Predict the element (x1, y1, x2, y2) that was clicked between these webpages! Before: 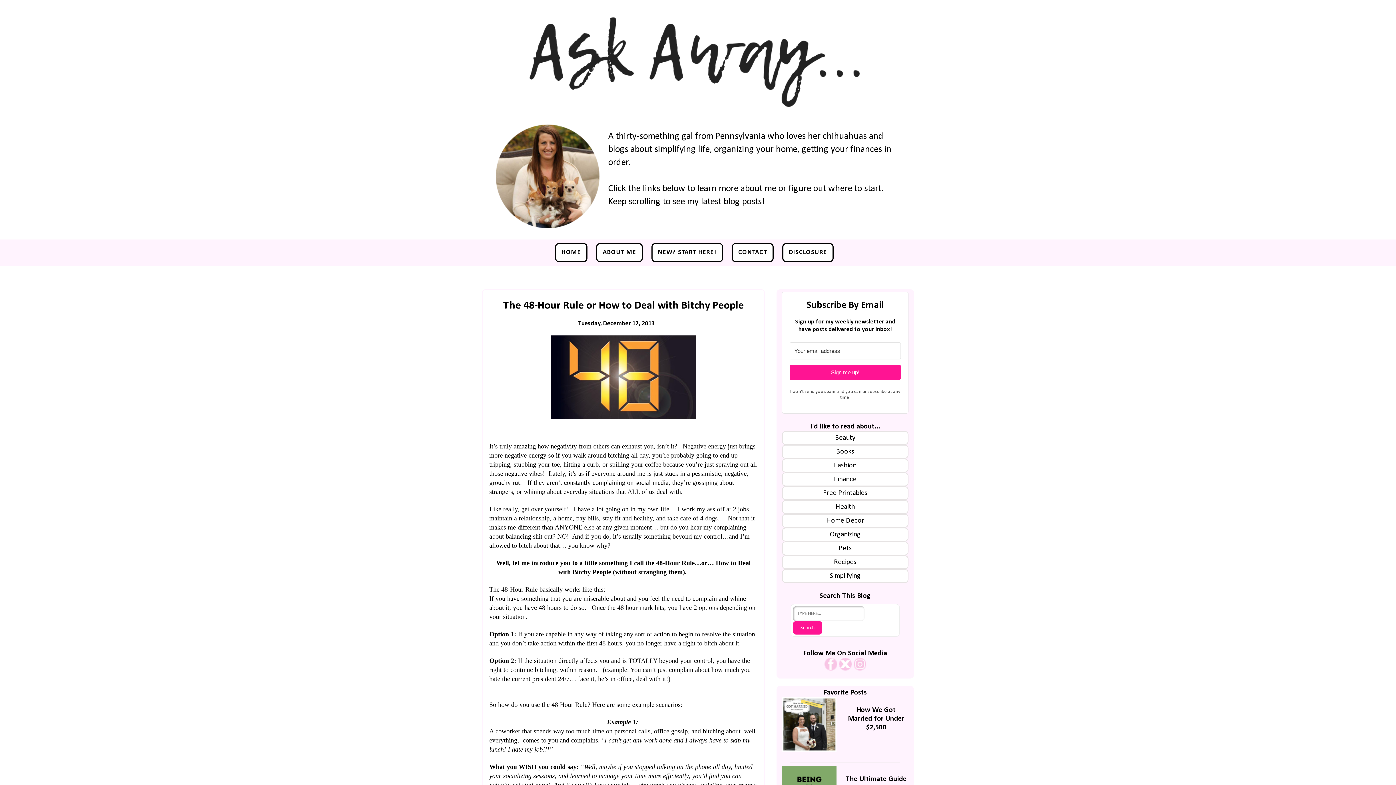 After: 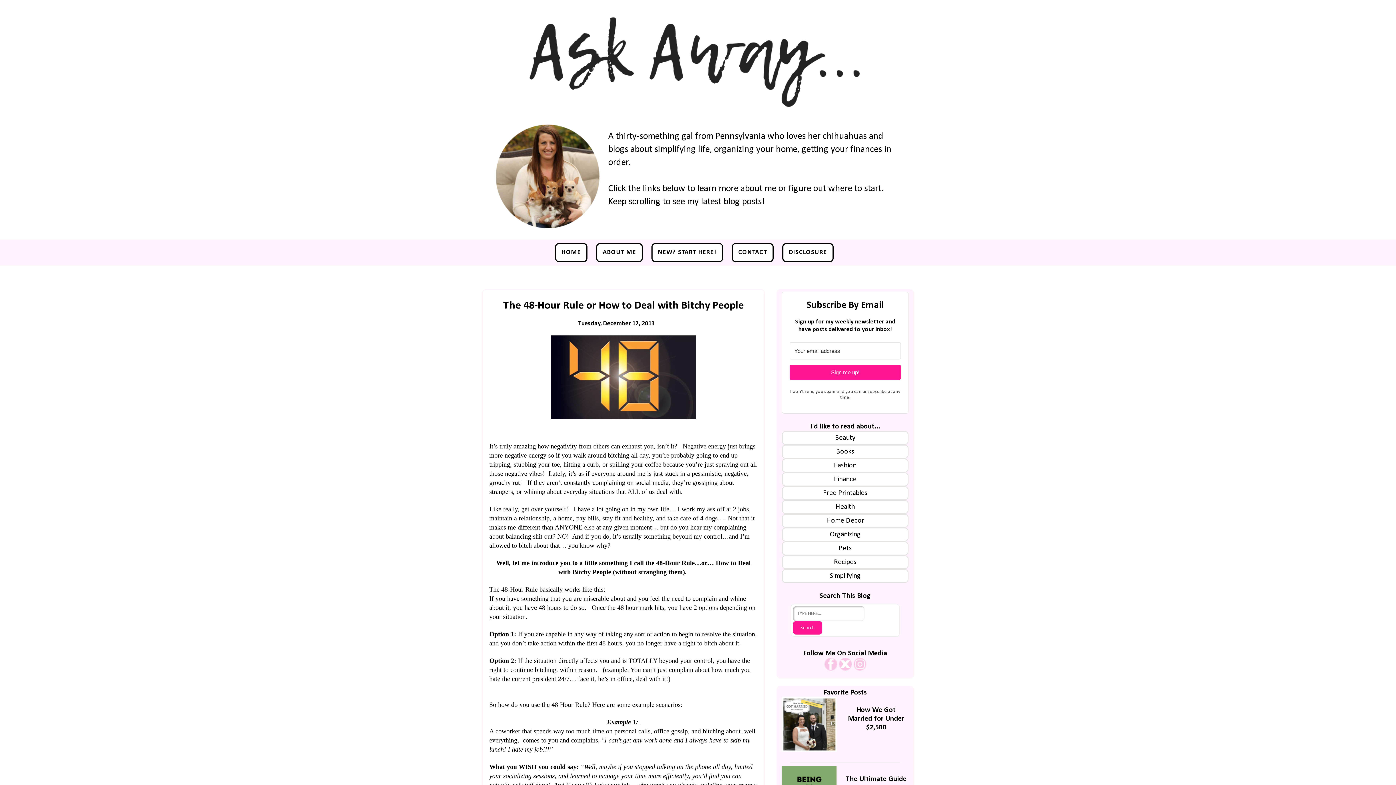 Action: bbox: (853, 665, 866, 672)